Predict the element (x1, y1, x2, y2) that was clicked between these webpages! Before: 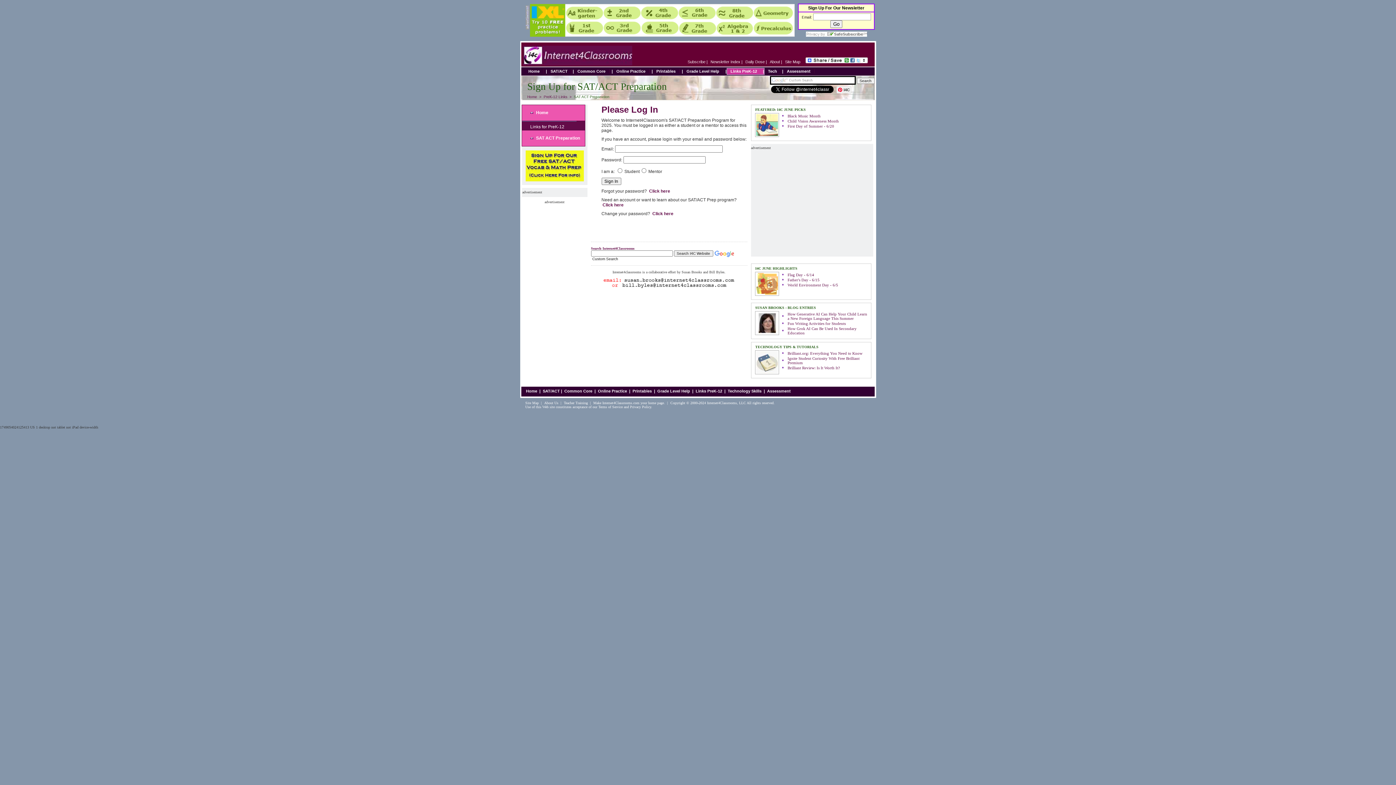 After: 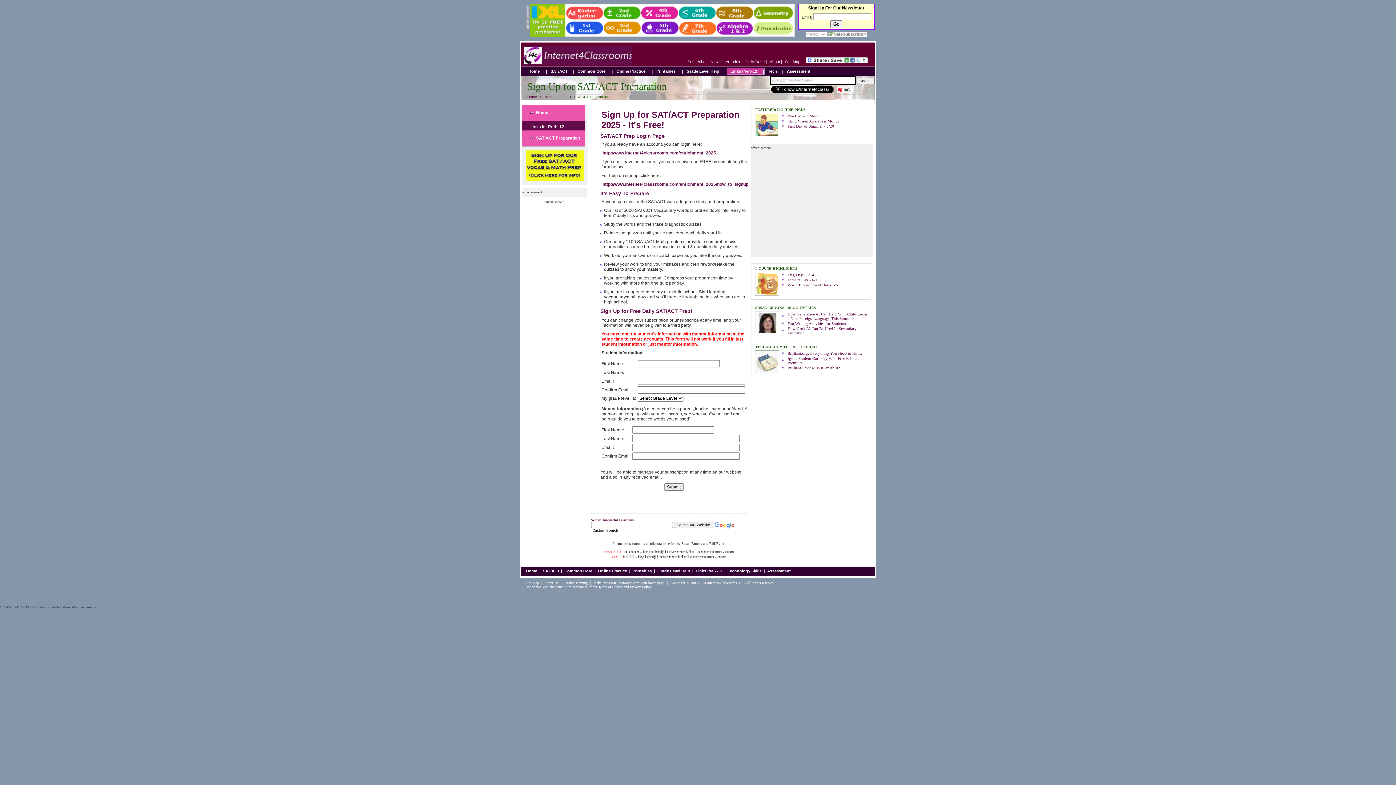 Action: bbox: (602, 202, 623, 207) label: Click here